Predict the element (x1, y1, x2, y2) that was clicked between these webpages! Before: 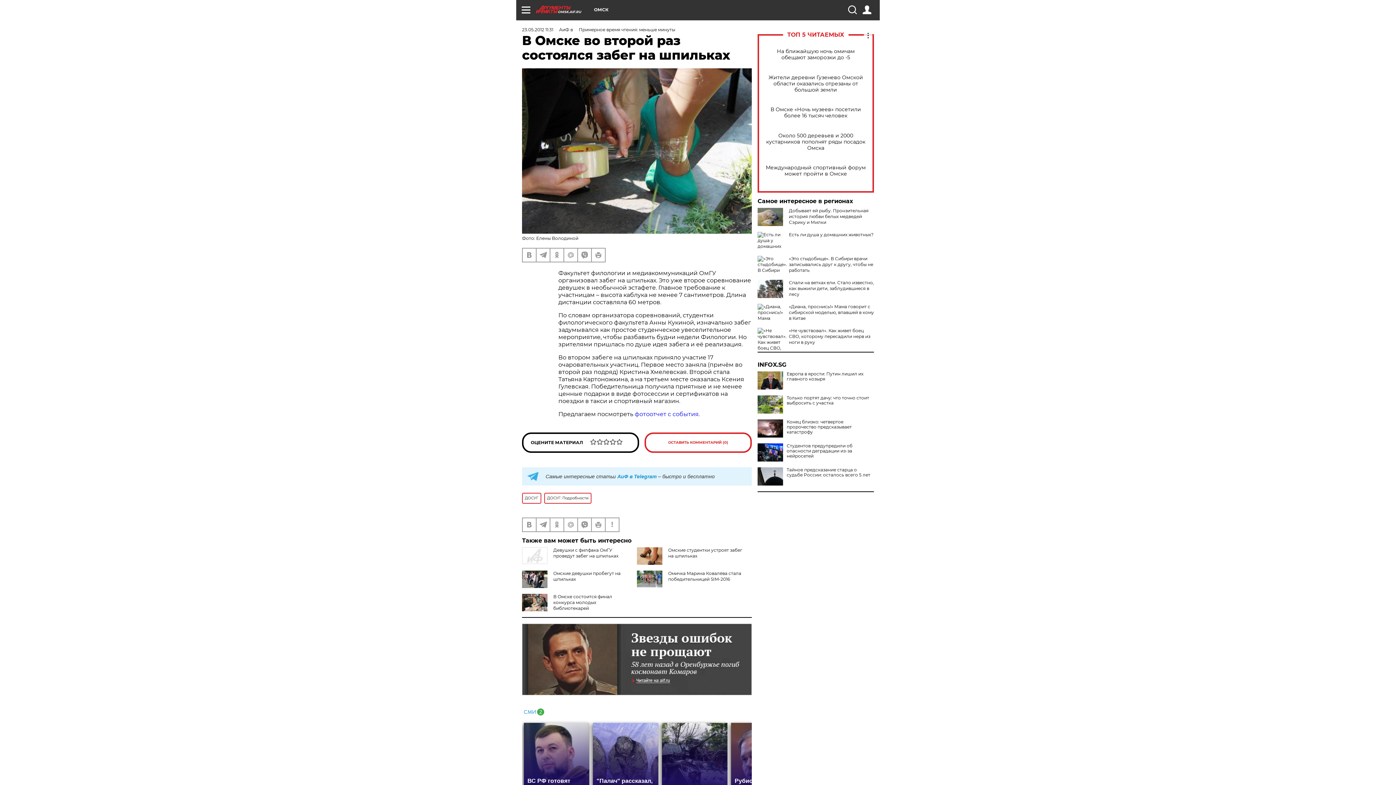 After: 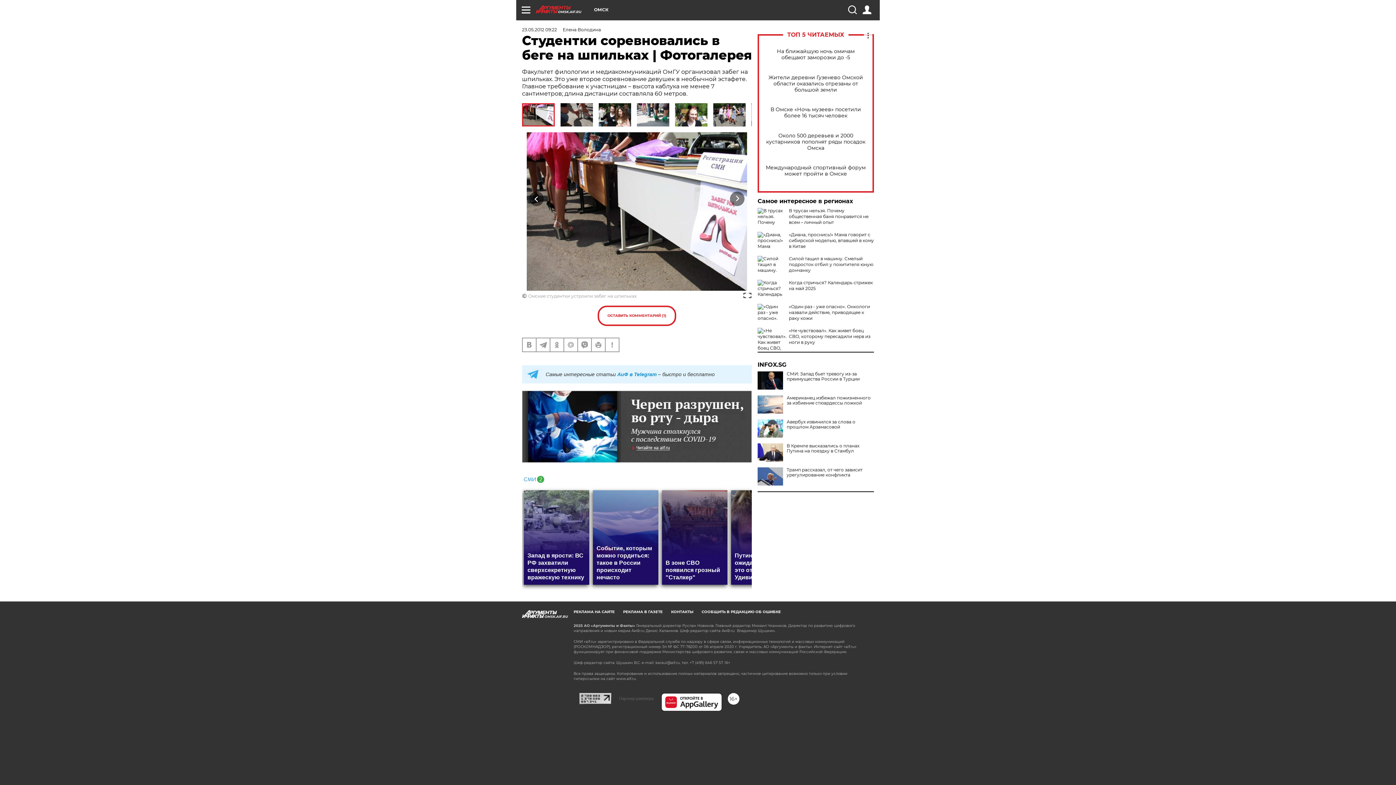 Action: label: фотоотчет с события bbox: (634, 410, 698, 417)